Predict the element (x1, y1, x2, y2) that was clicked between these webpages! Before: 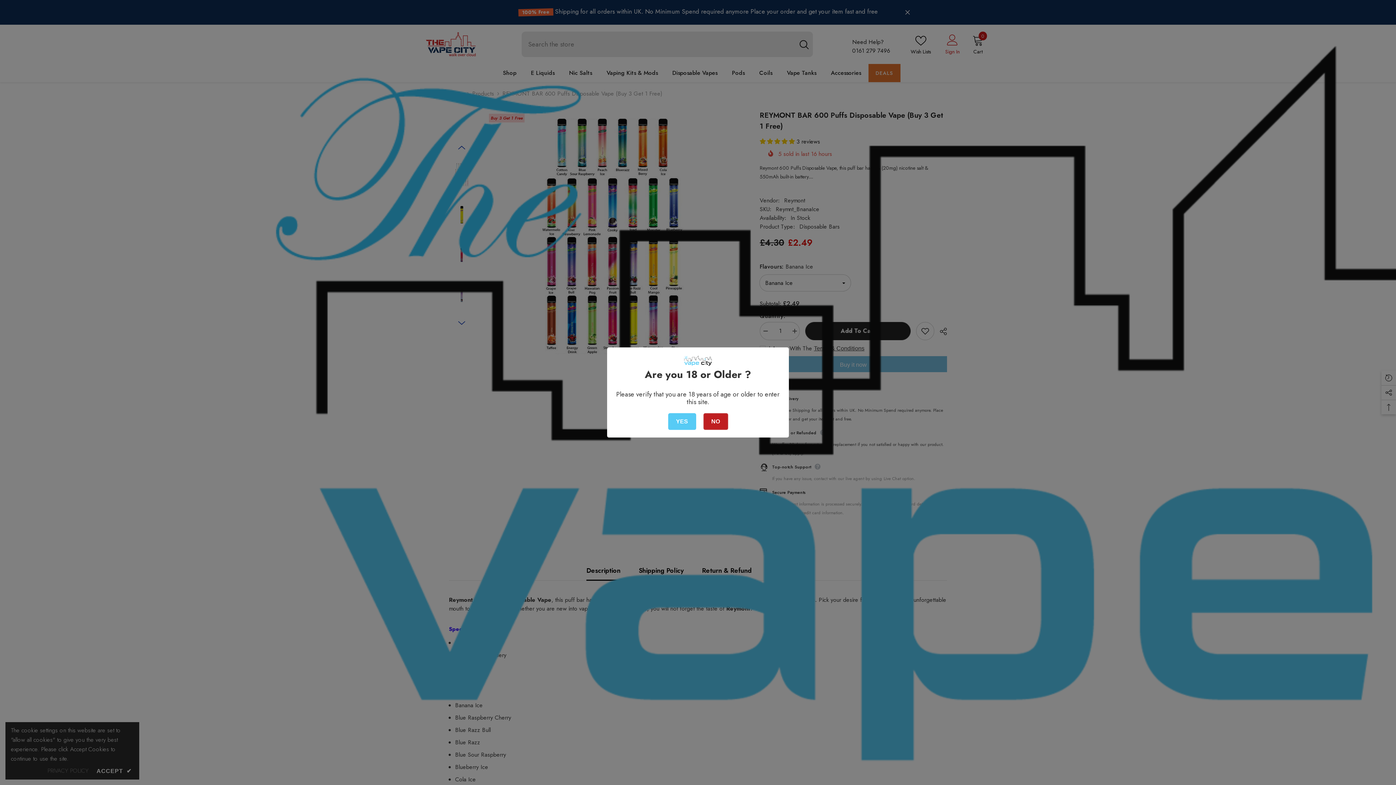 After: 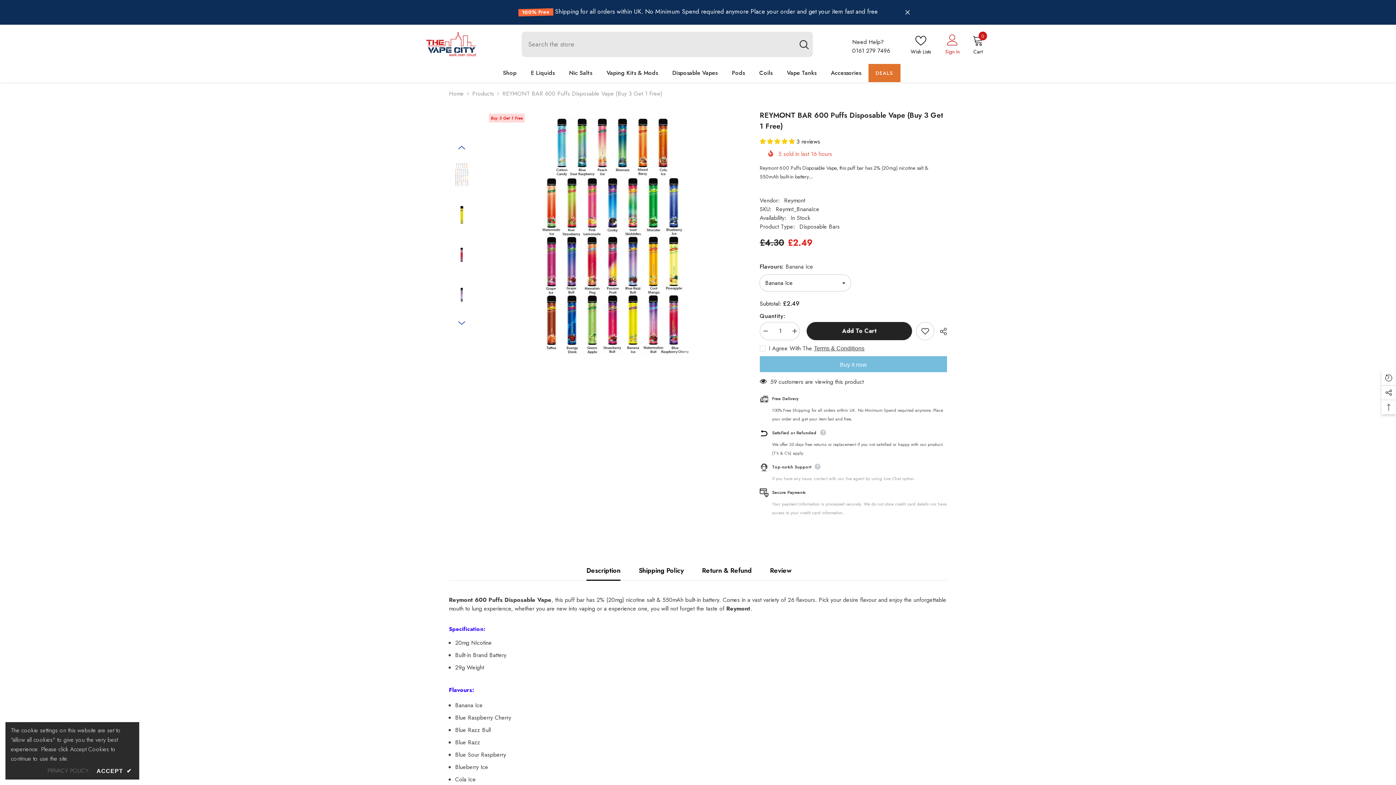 Action: label: YES bbox: (668, 413, 696, 430)